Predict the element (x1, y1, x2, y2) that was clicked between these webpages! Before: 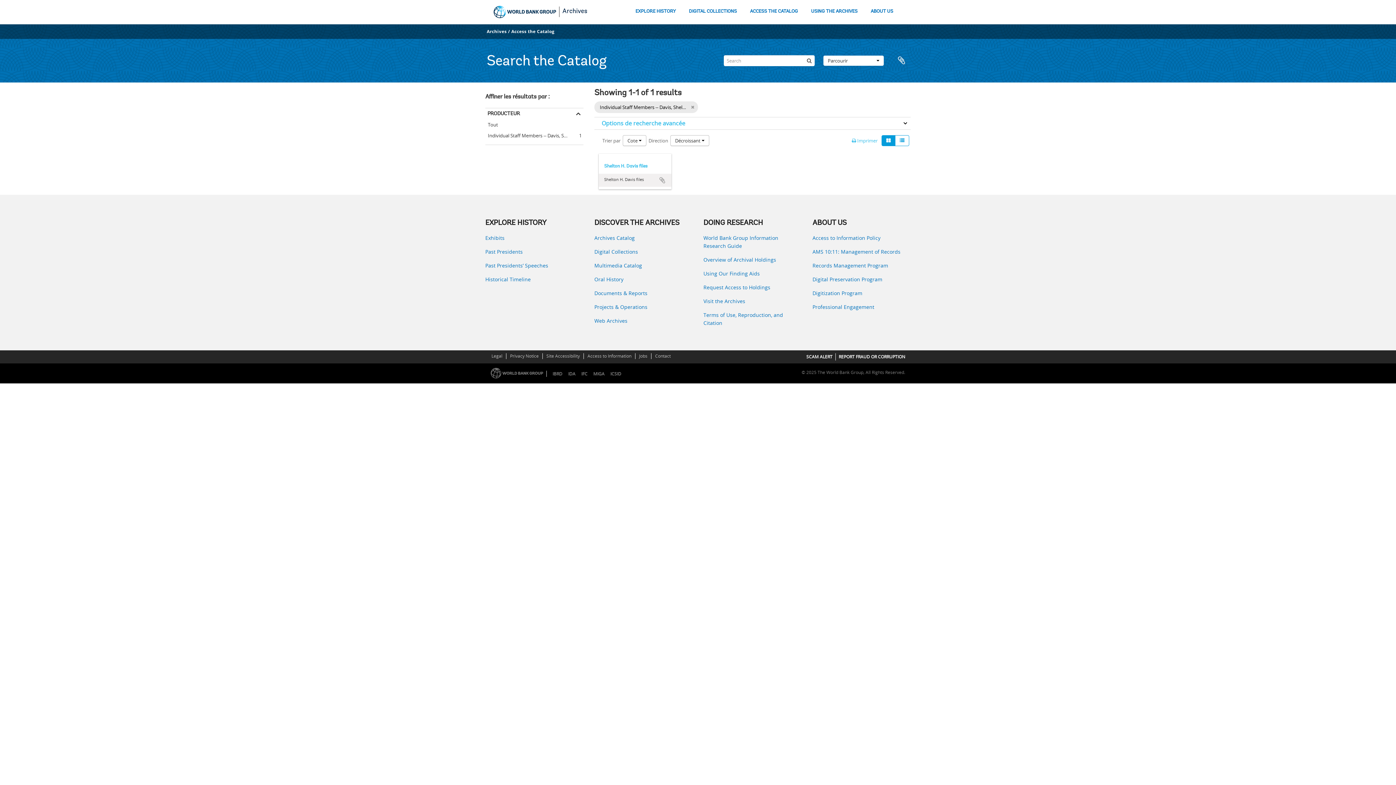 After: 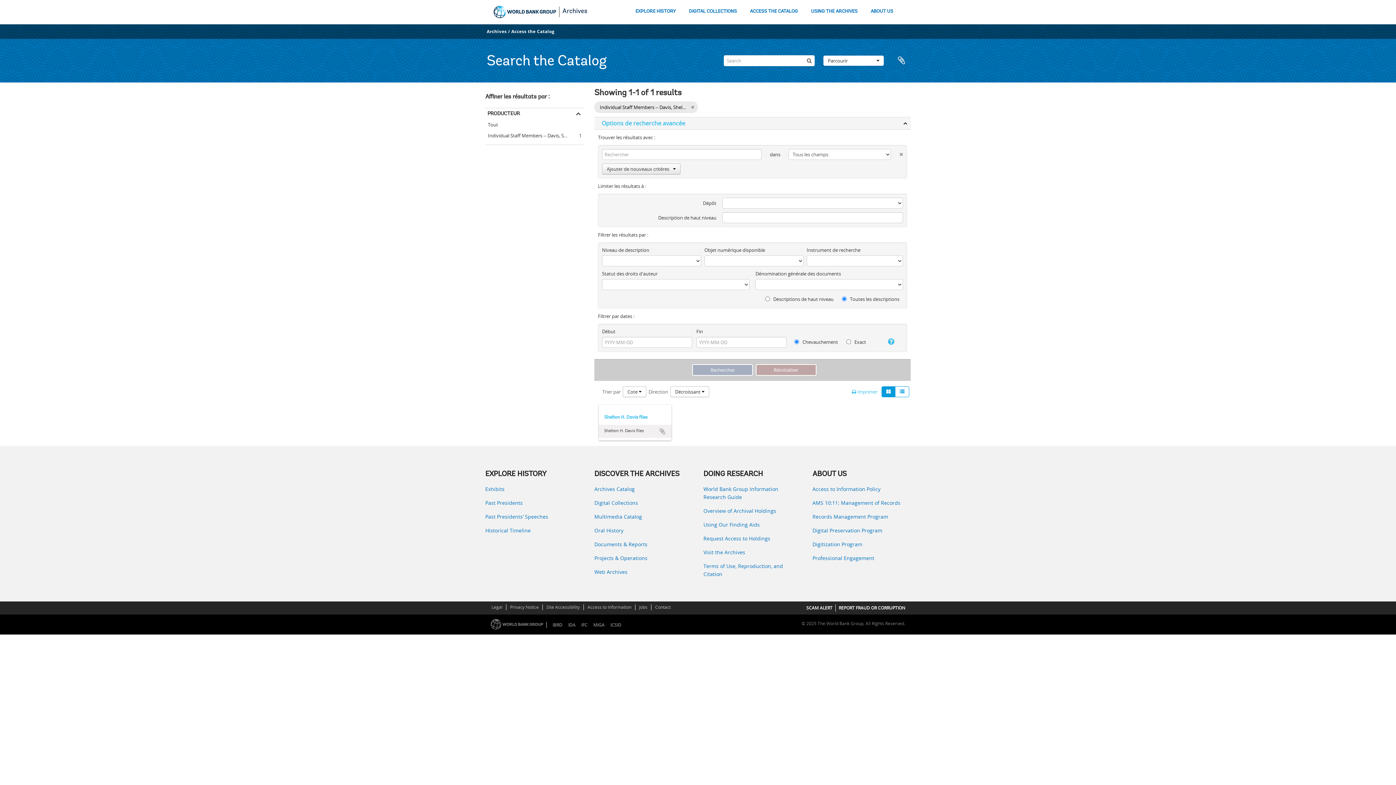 Action: bbox: (594, 117, 910, 129) label: Options de recherche avancée